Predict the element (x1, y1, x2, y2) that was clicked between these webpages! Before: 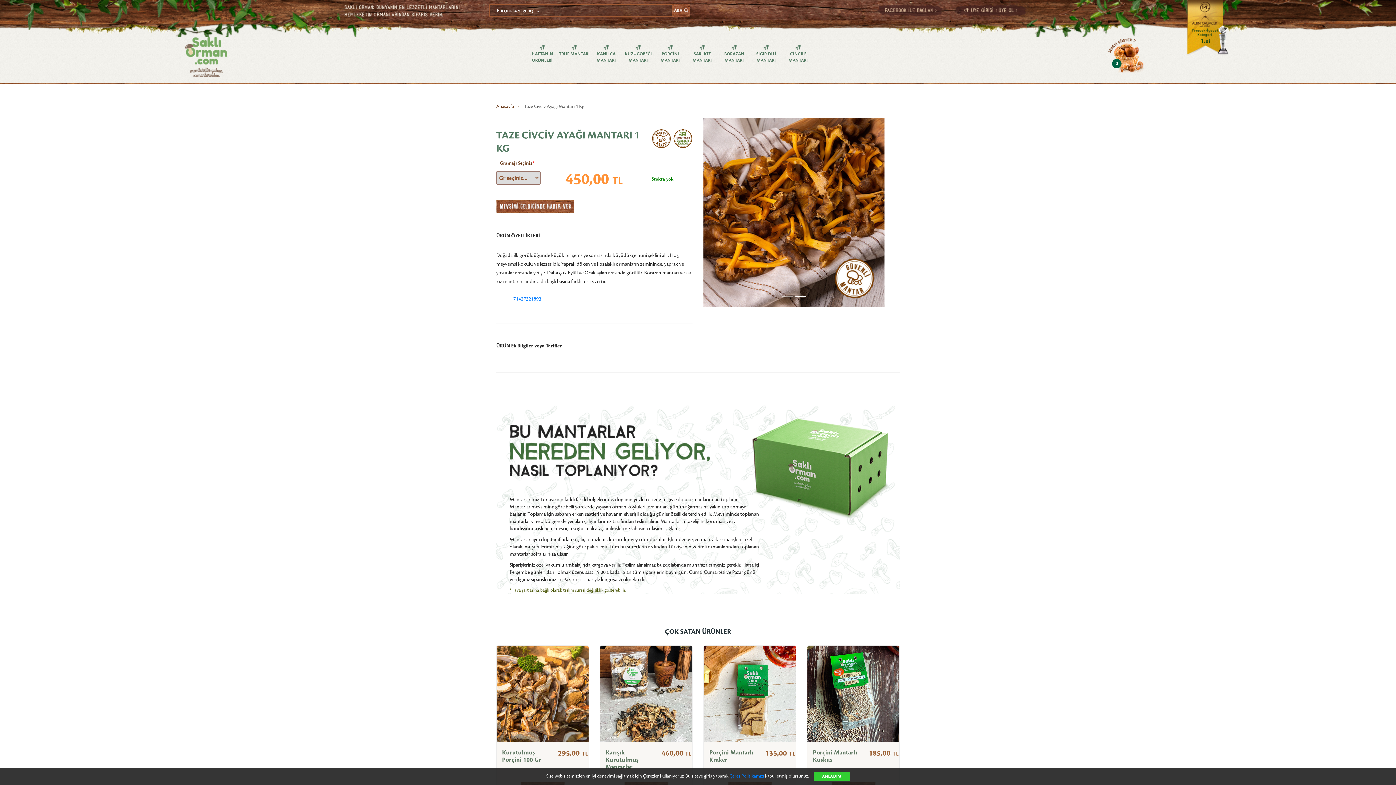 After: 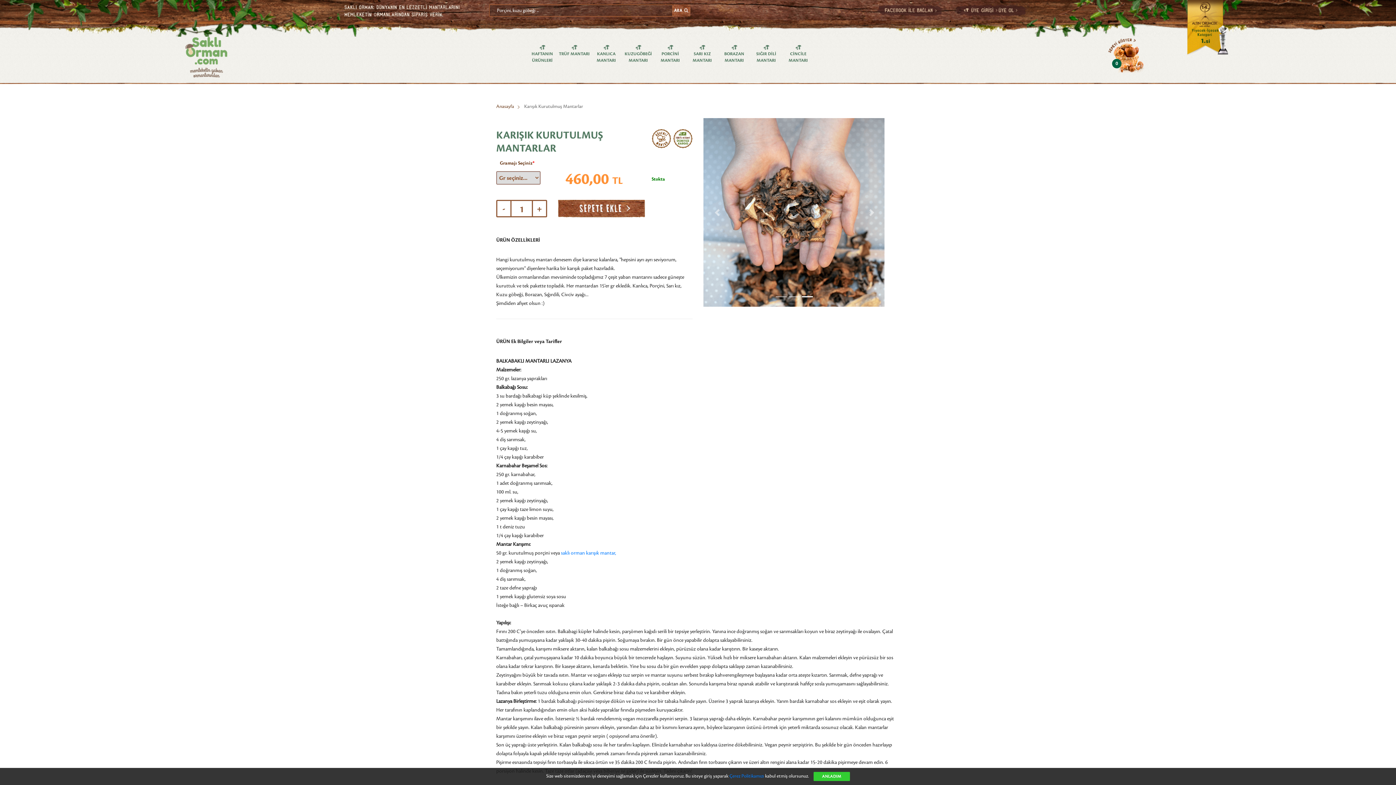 Action: bbox: (600, 646, 692, 742)